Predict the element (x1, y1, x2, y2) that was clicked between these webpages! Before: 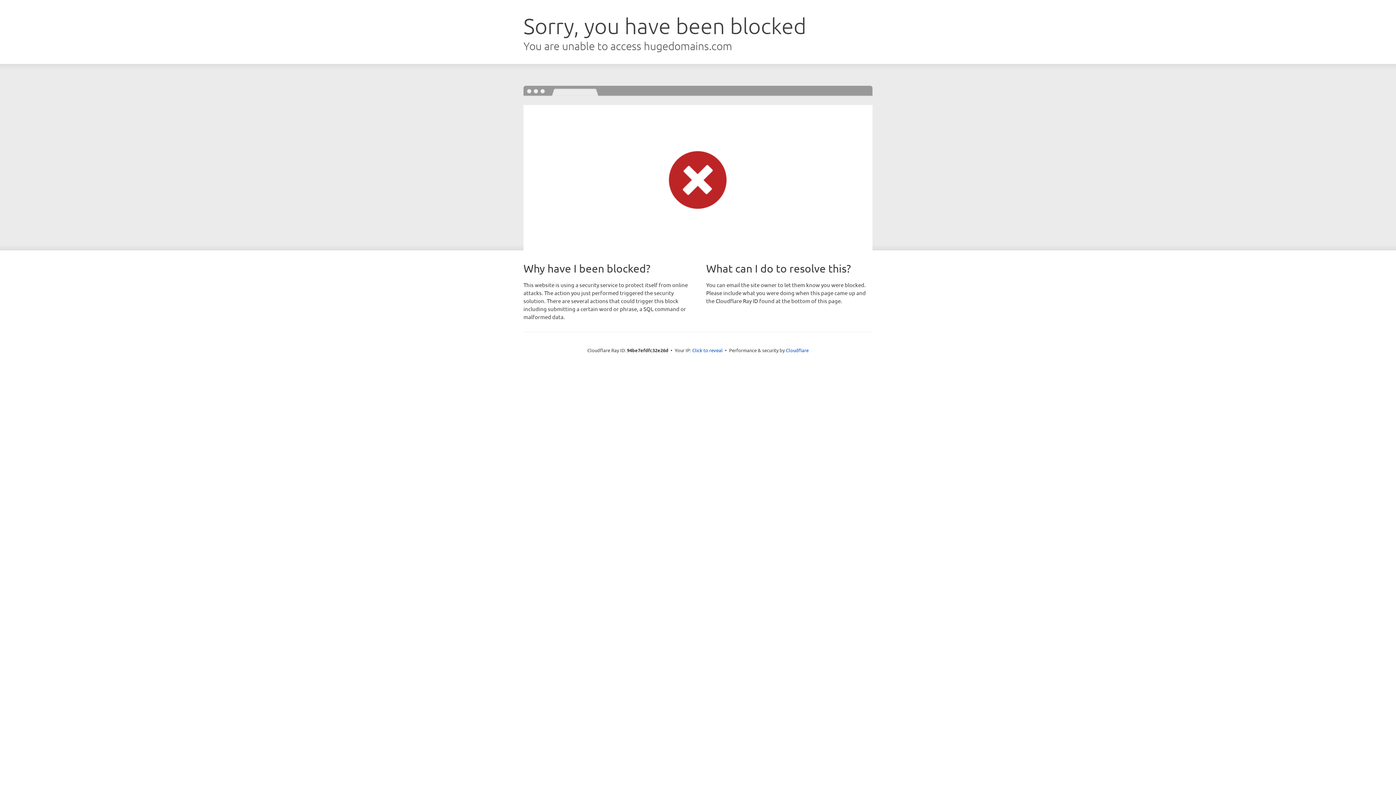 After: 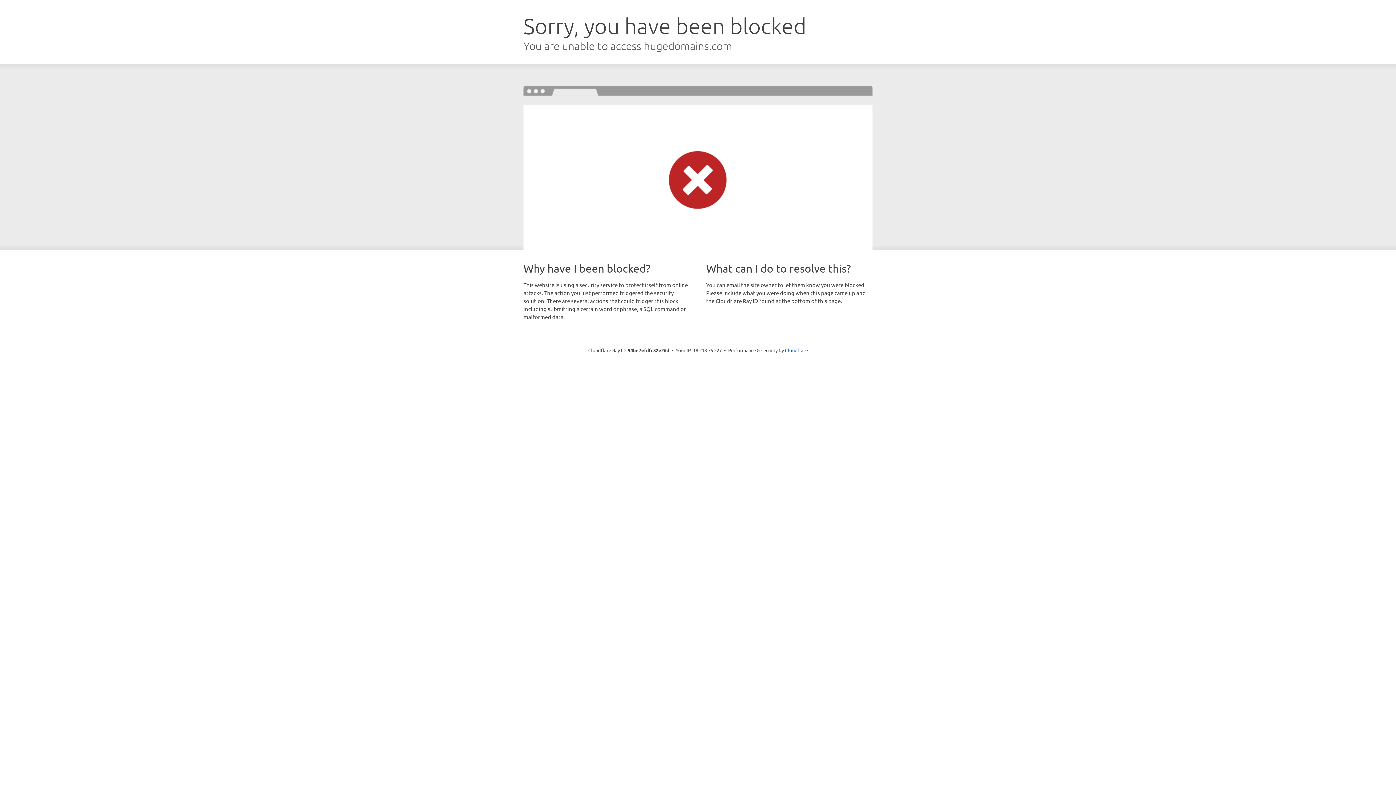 Action: bbox: (692, 346, 722, 353) label: Click to reveal